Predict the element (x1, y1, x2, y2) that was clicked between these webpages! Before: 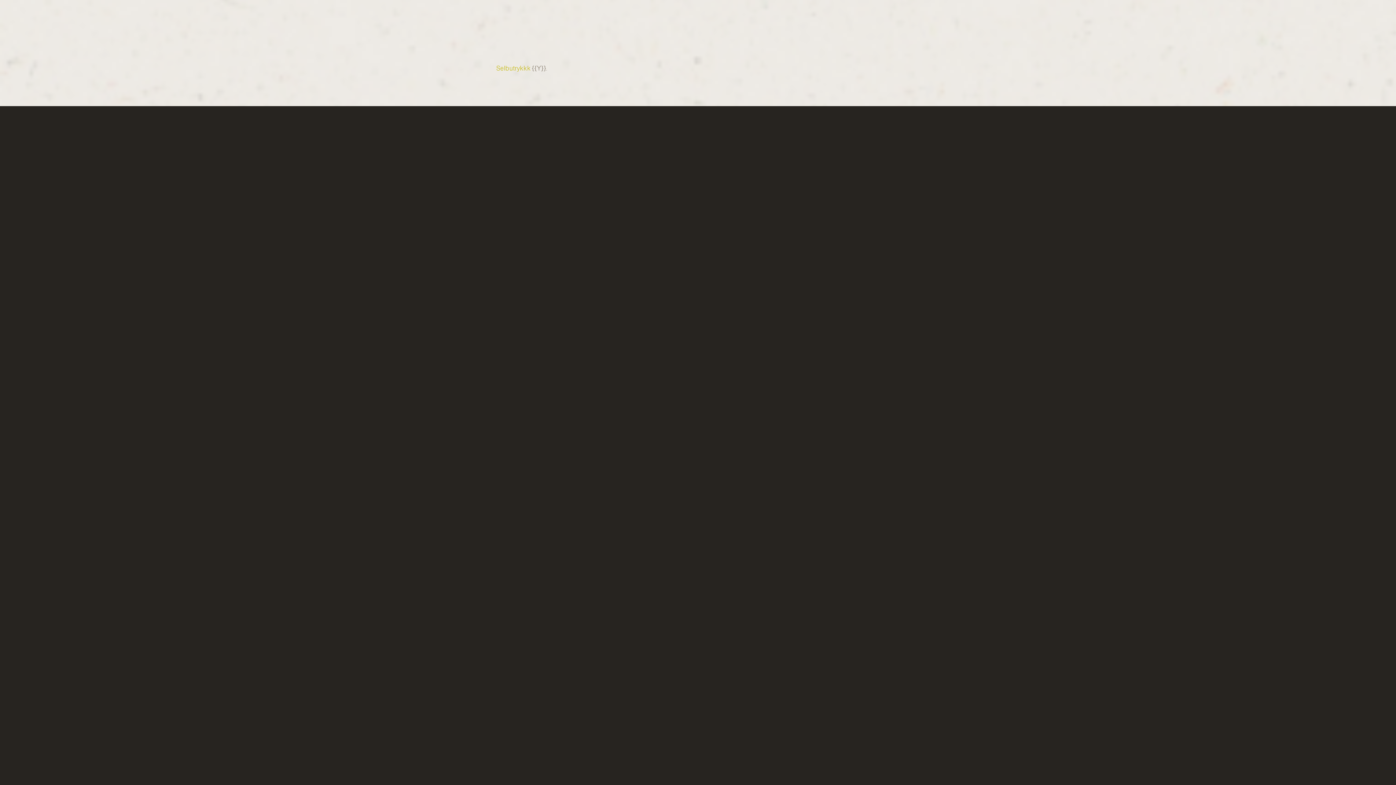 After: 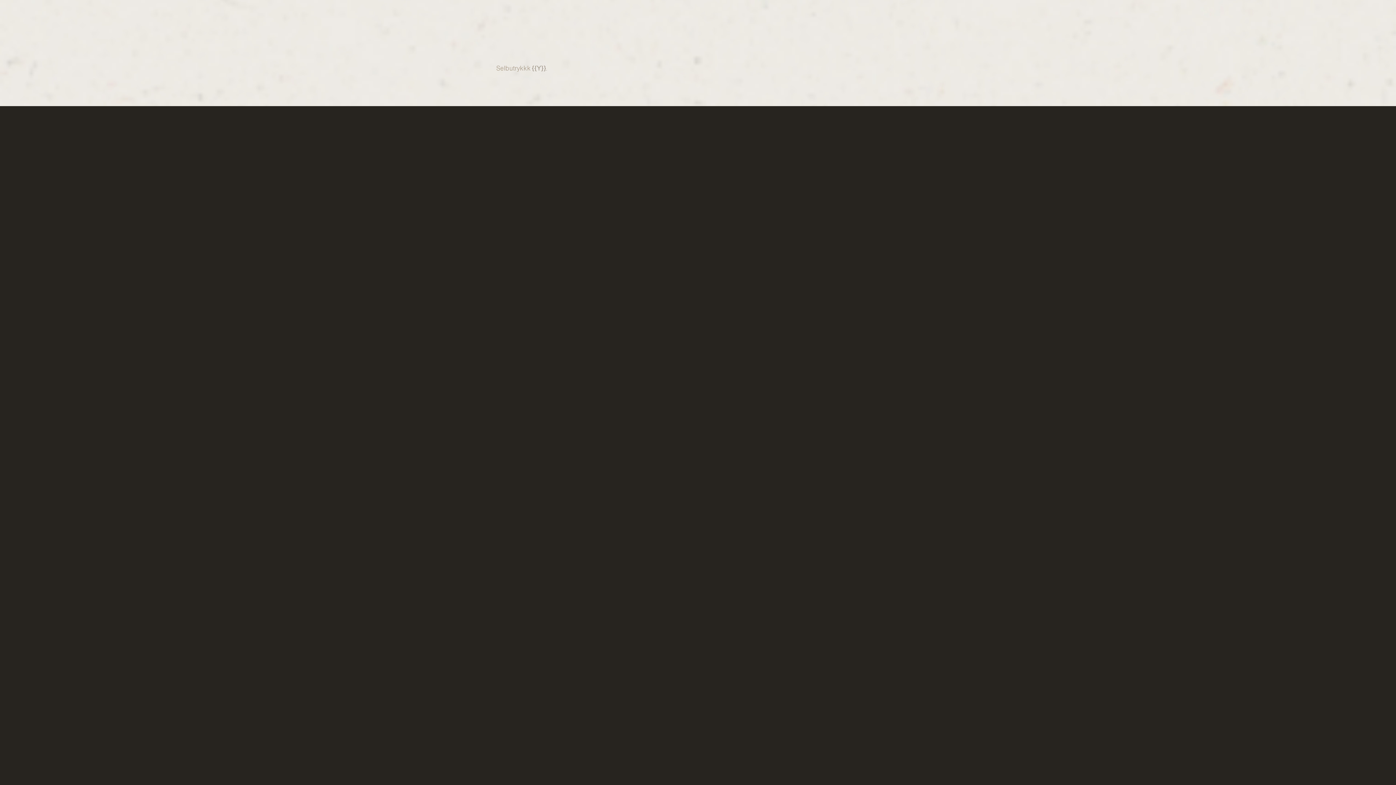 Action: bbox: (496, 64, 530, 72) label: Selbutrykkk